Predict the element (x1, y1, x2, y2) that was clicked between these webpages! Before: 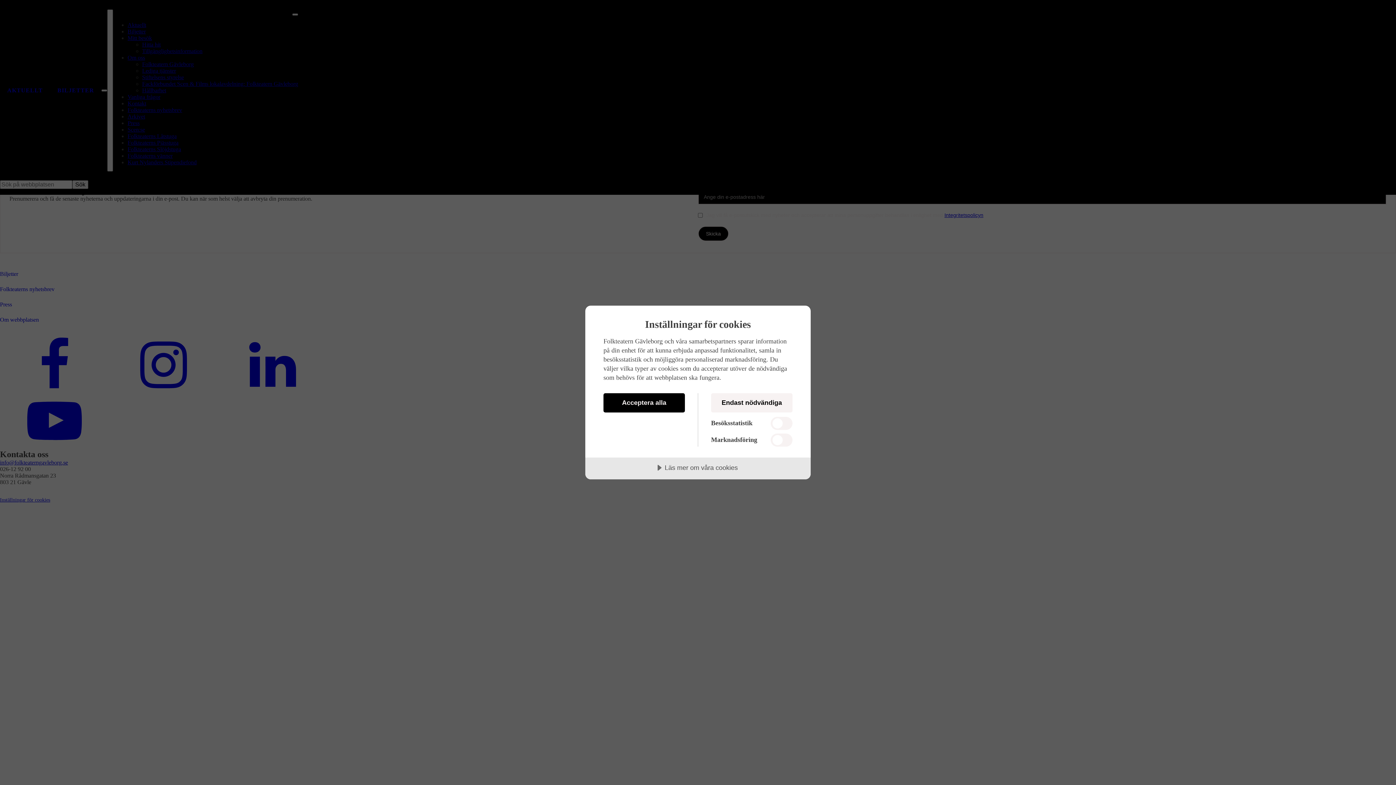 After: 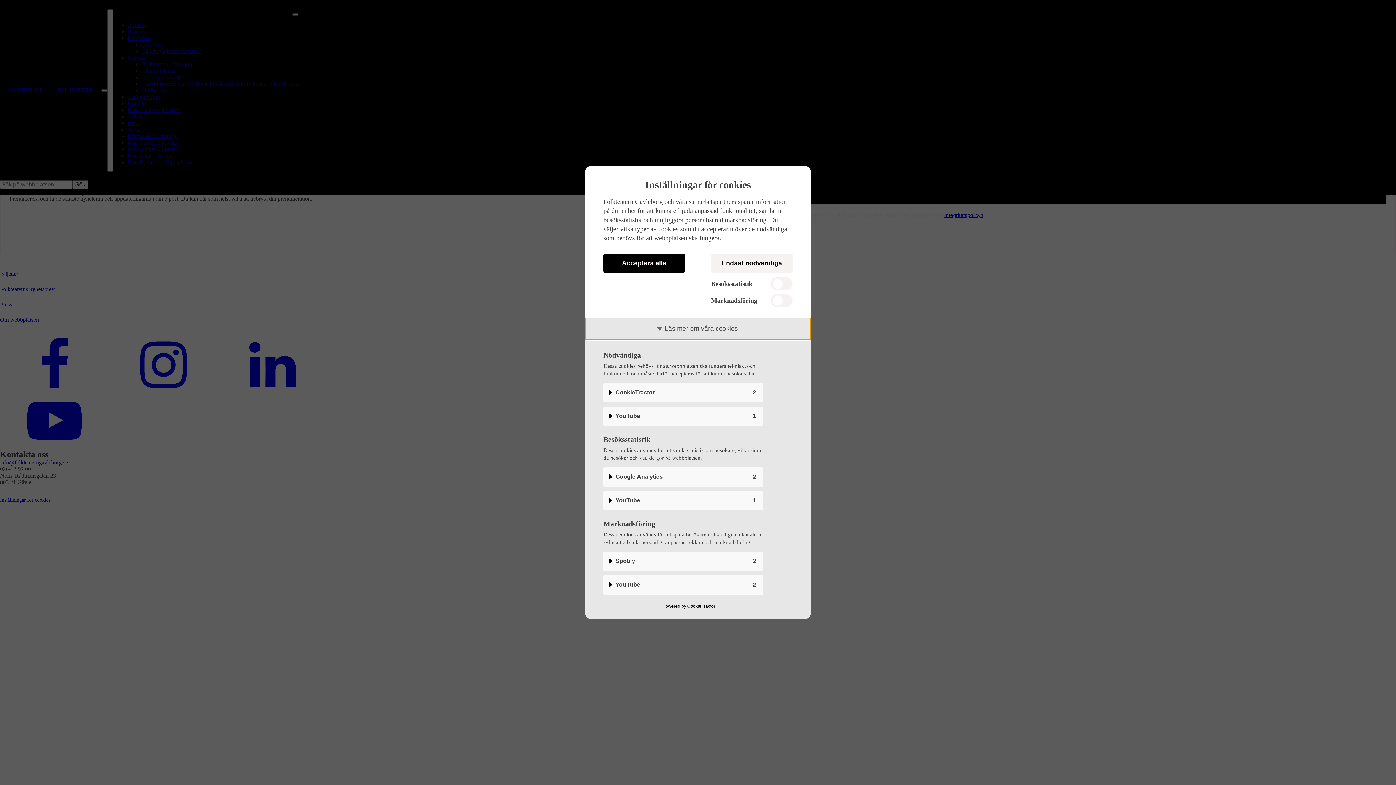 Action: label: Läs mer om våra cookies bbox: (585, 457, 810, 479)